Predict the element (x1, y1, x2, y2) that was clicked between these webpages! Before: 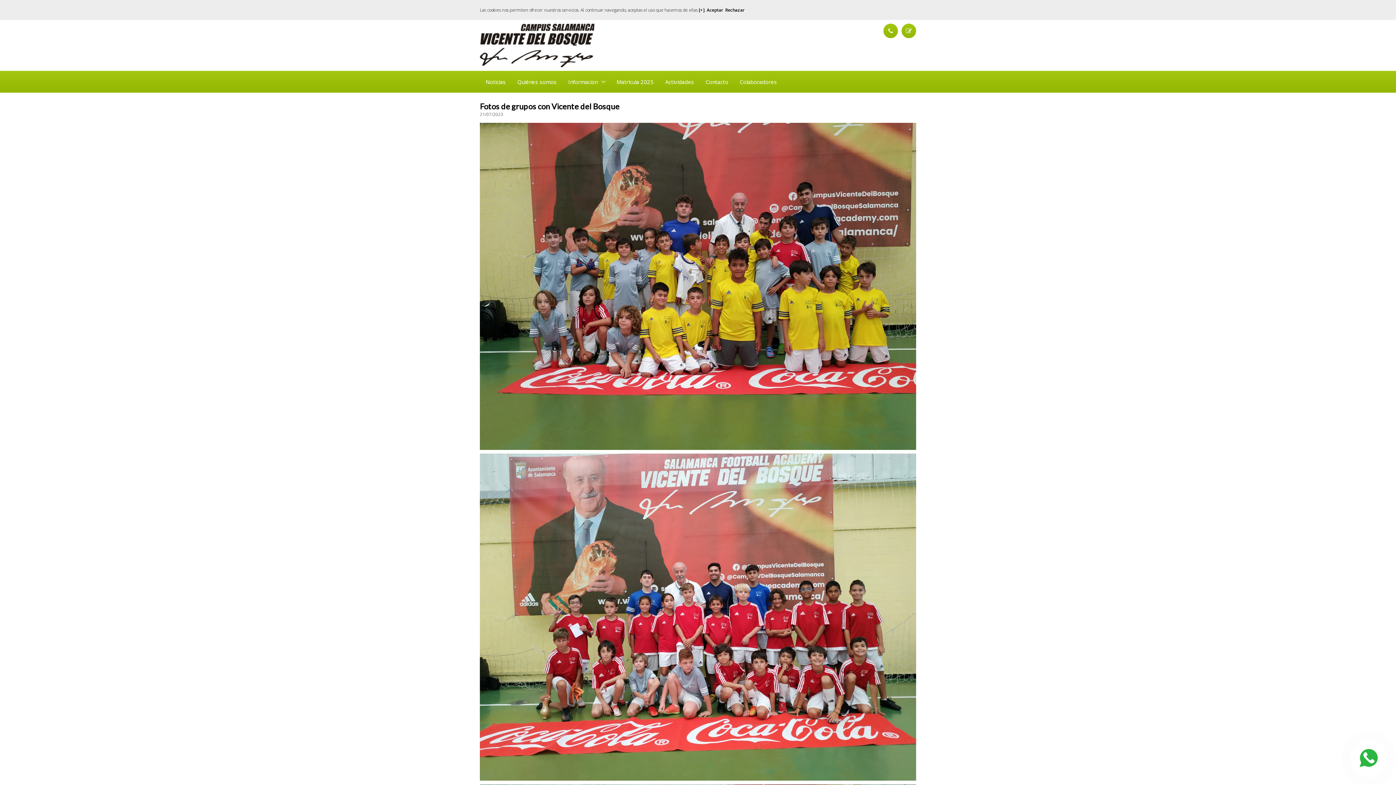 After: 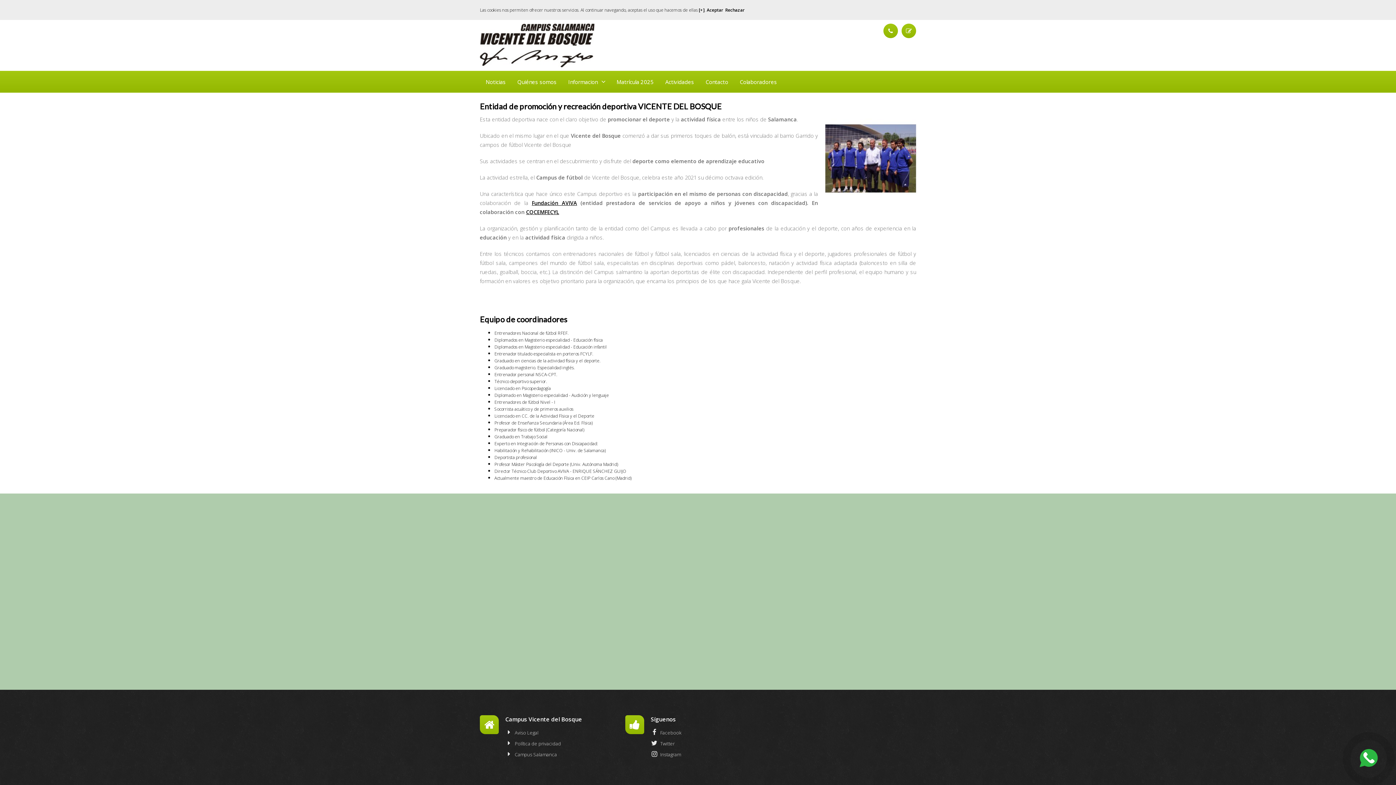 Action: bbox: (511, 70, 562, 92) label: Quiénes somos